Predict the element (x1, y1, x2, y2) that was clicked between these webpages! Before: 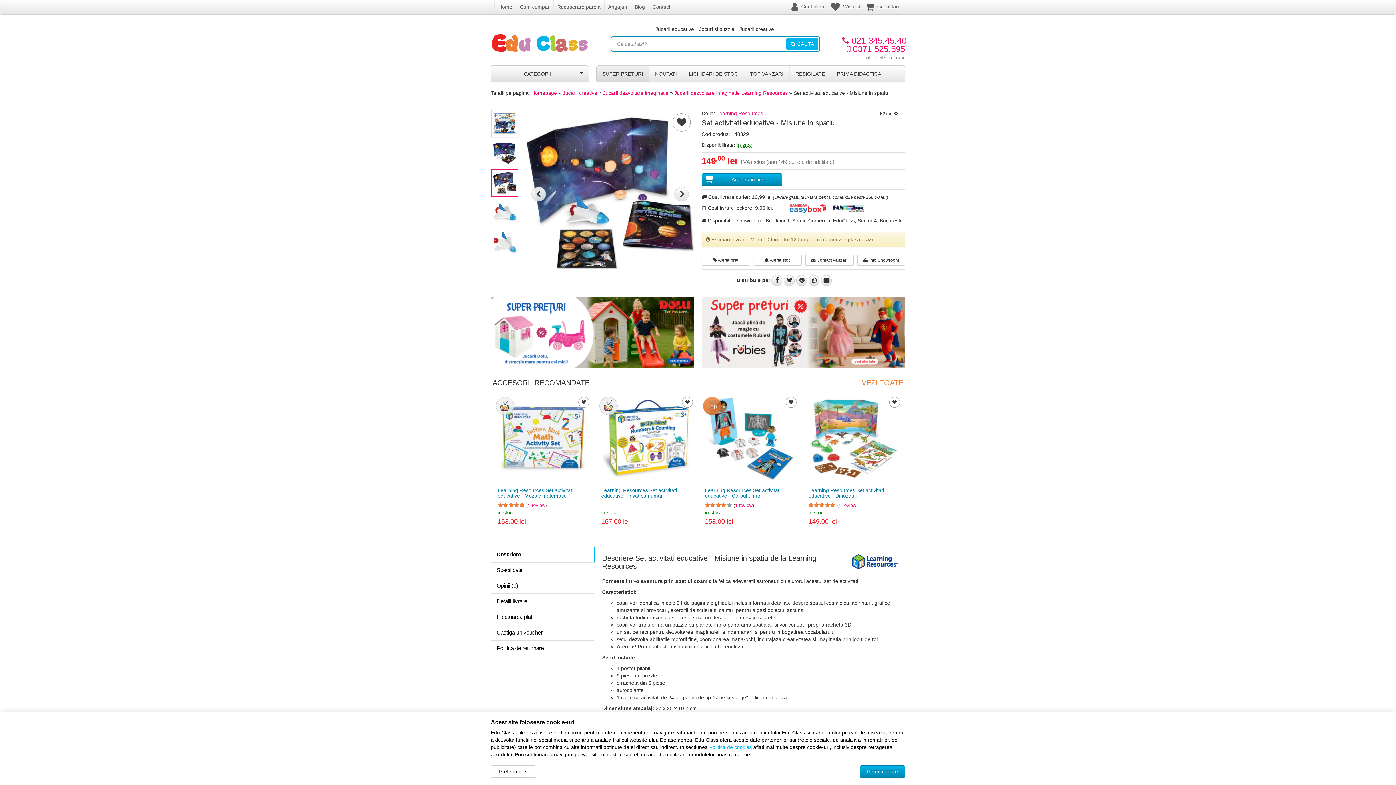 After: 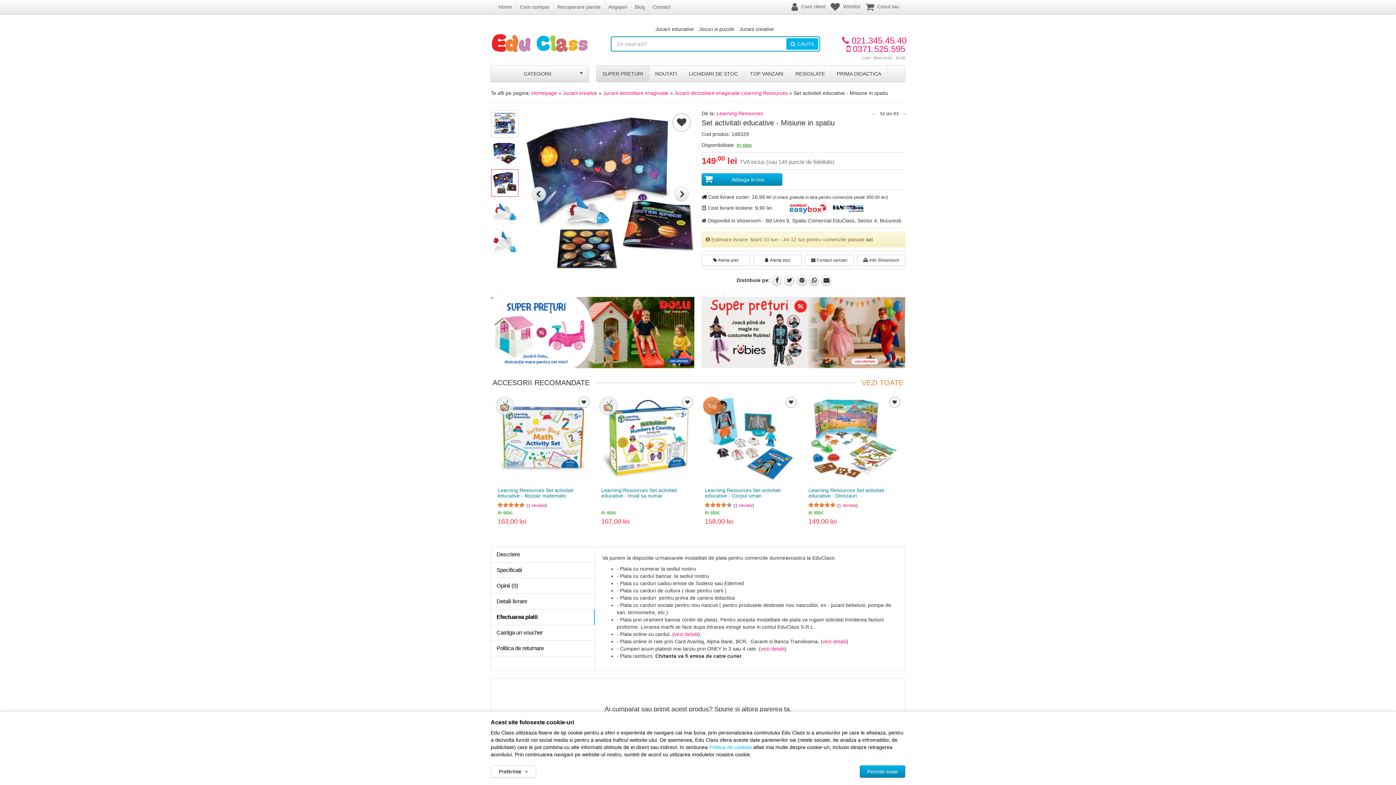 Action: bbox: (491, 609, 594, 625) label: Efectuarea platii